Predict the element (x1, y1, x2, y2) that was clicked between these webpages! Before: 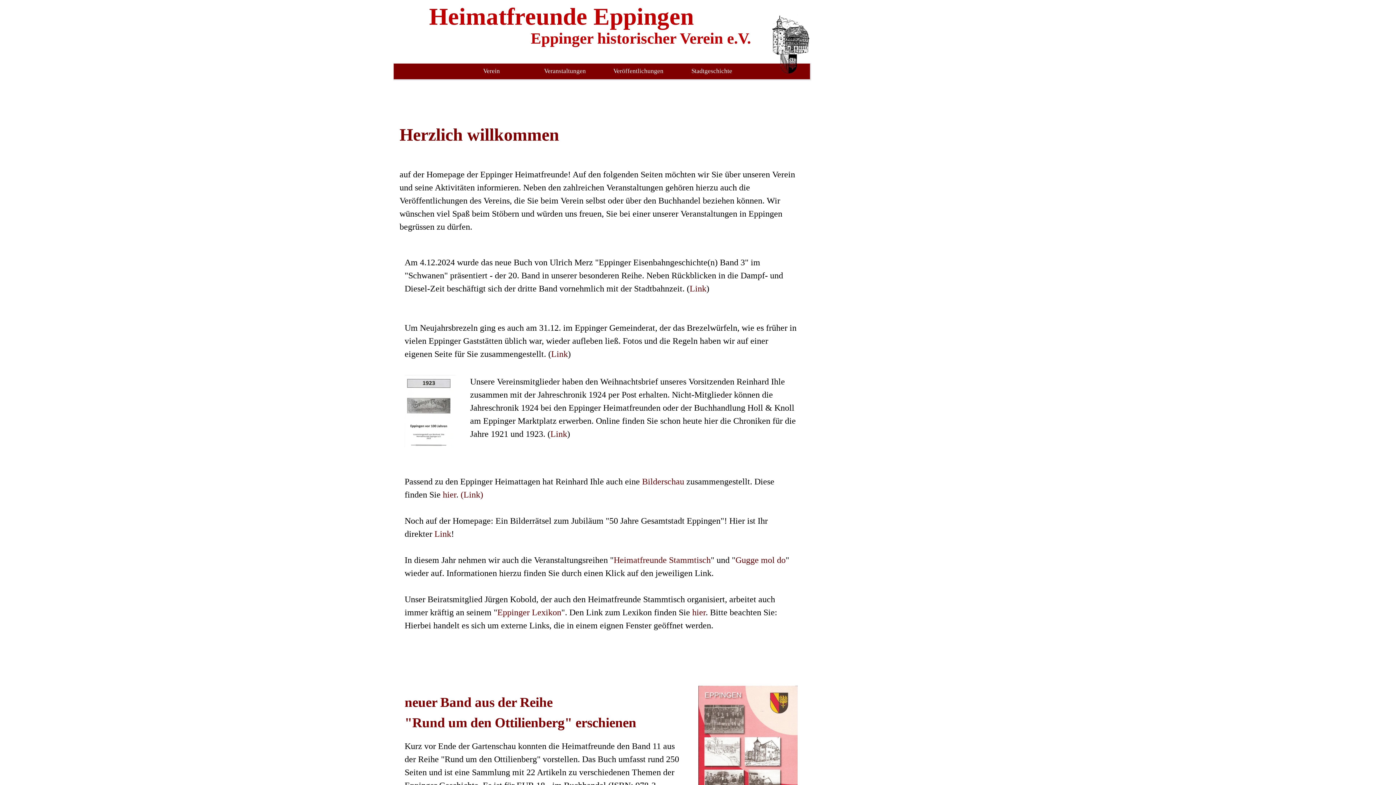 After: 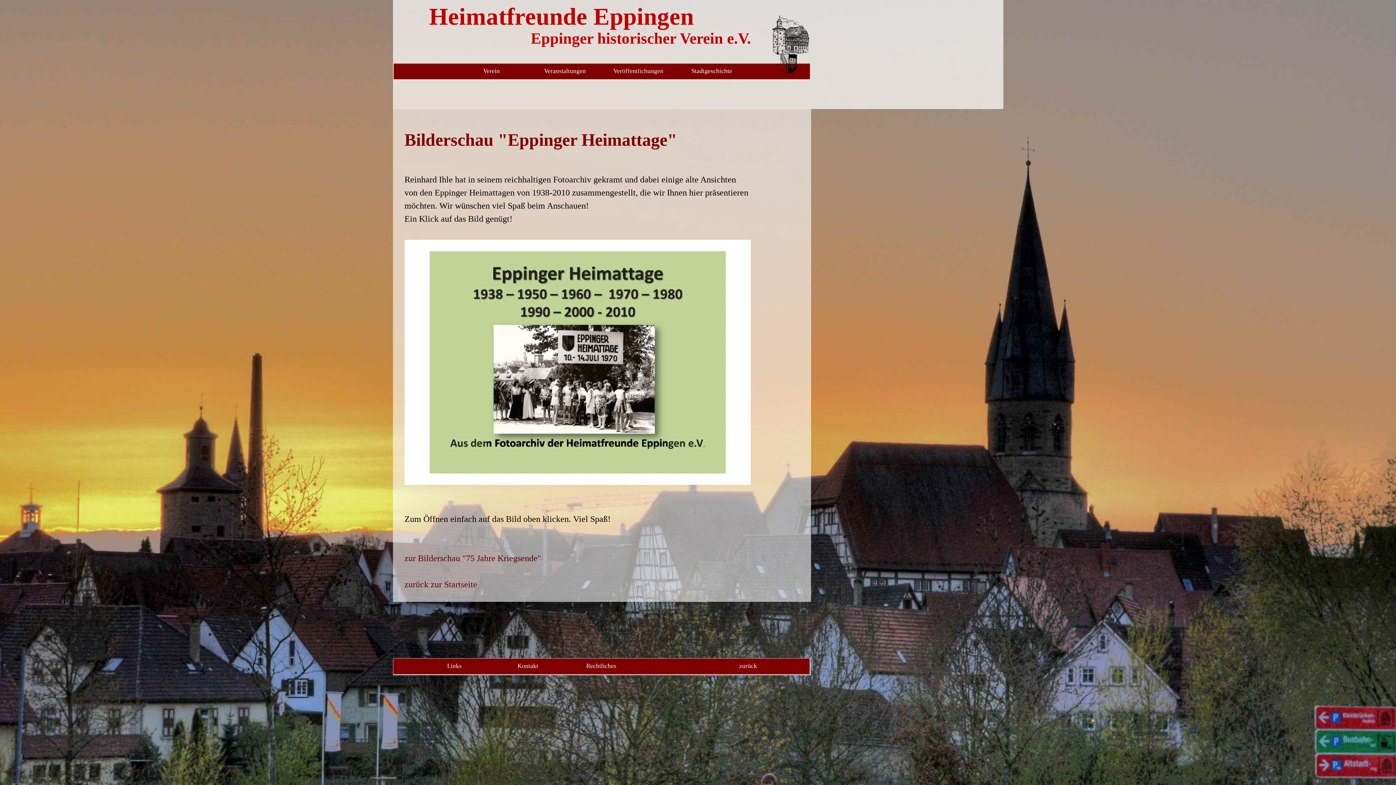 Action: label: Bilderschau bbox: (642, 477, 684, 486)